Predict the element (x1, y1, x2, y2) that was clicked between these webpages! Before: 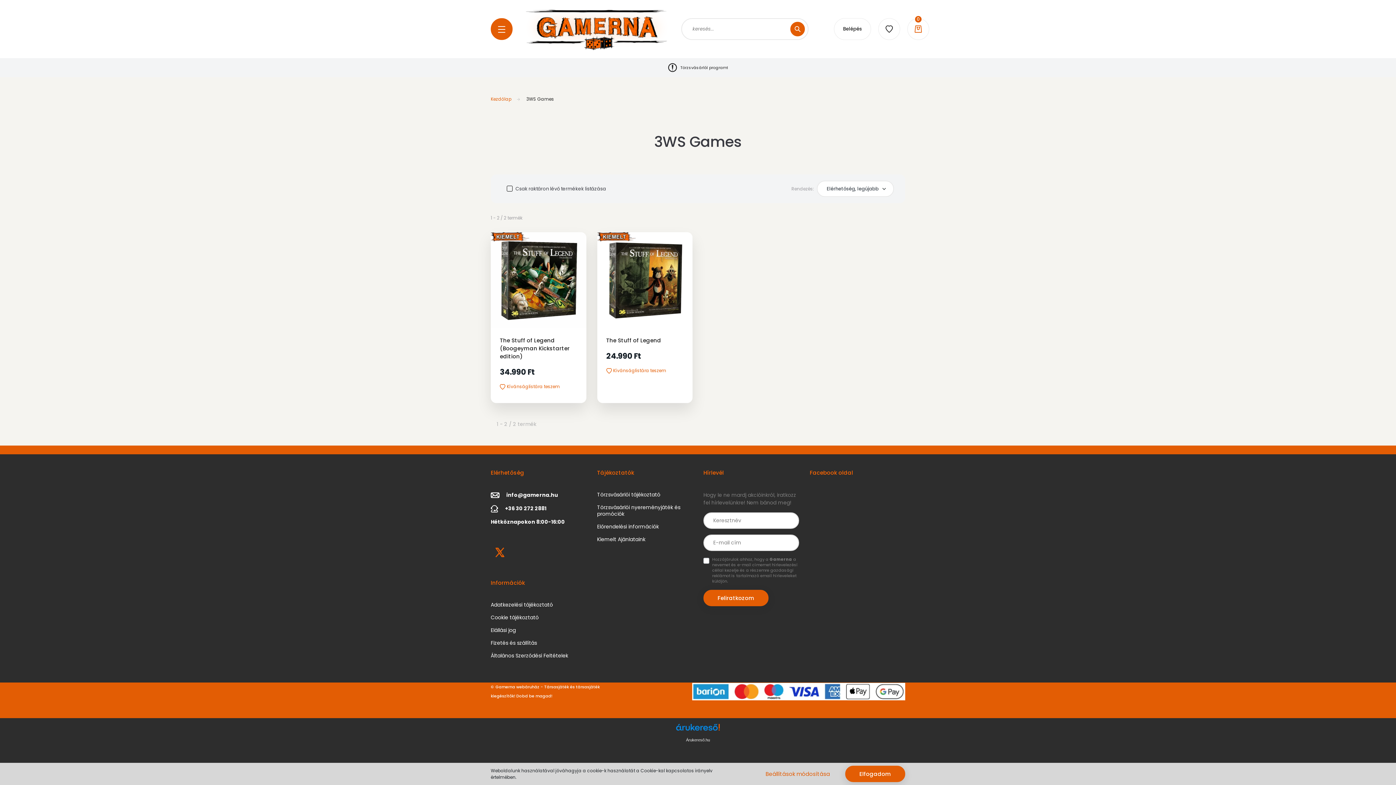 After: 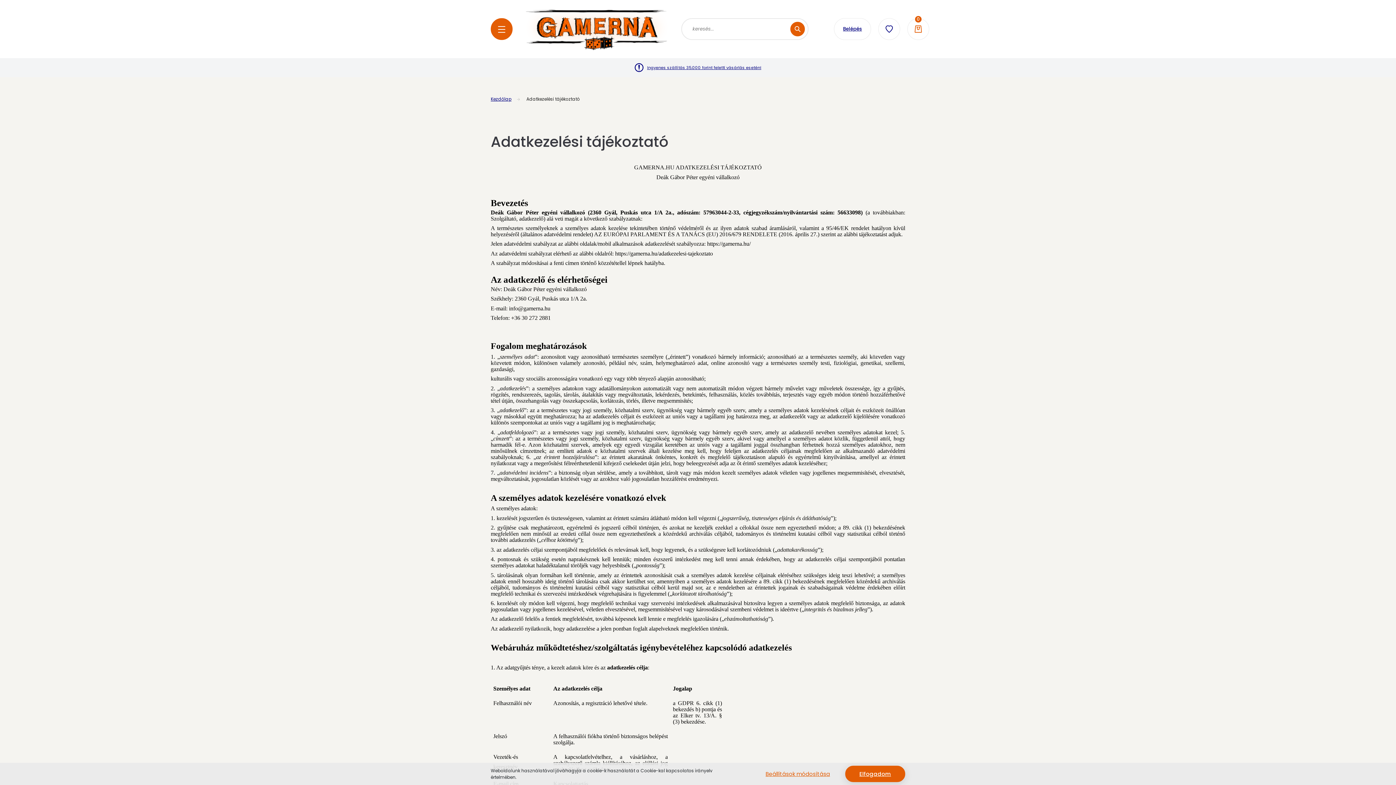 Action: label: Adatkezelési tájékoztató bbox: (490, 601, 586, 614)